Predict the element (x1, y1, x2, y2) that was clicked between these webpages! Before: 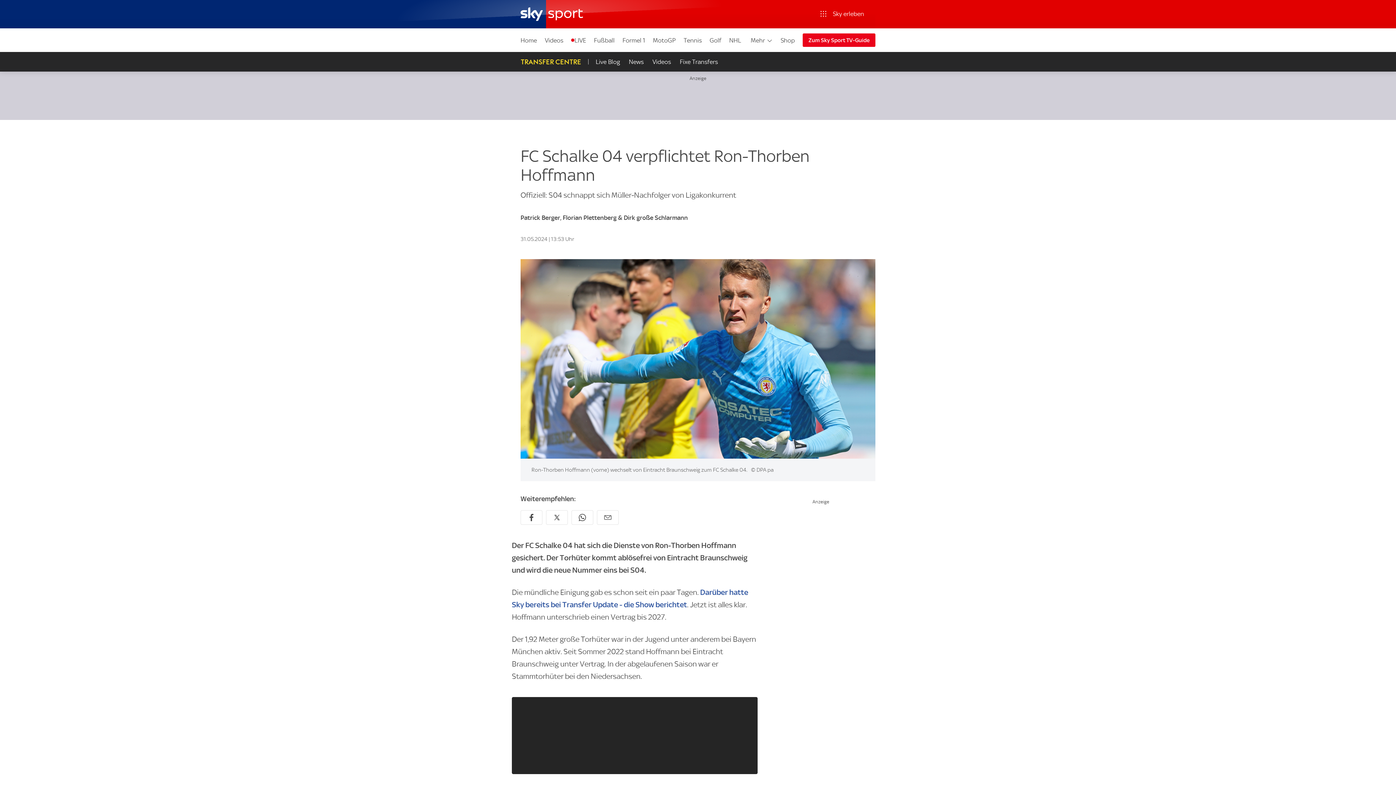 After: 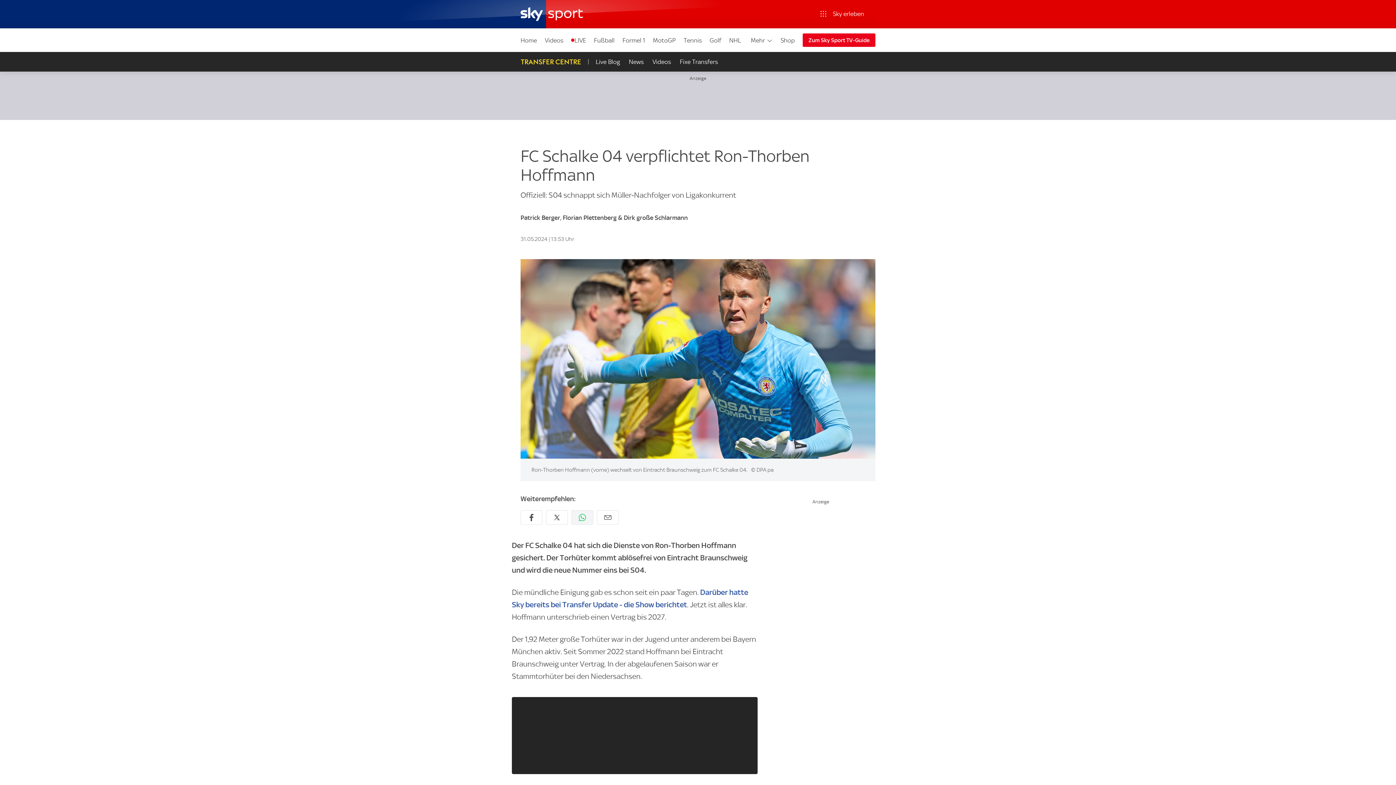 Action: bbox: (571, 510, 593, 524) label: Auf WhatsApp teilen